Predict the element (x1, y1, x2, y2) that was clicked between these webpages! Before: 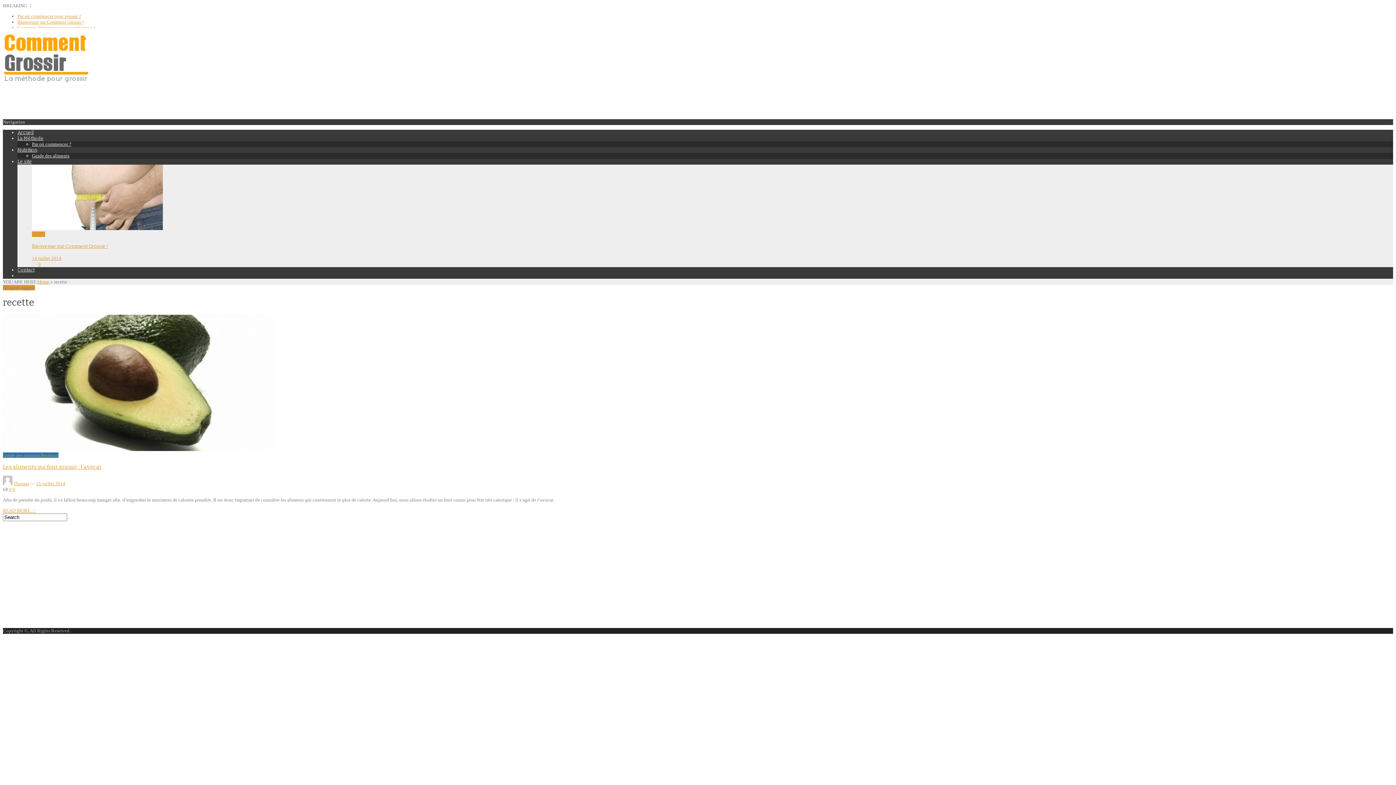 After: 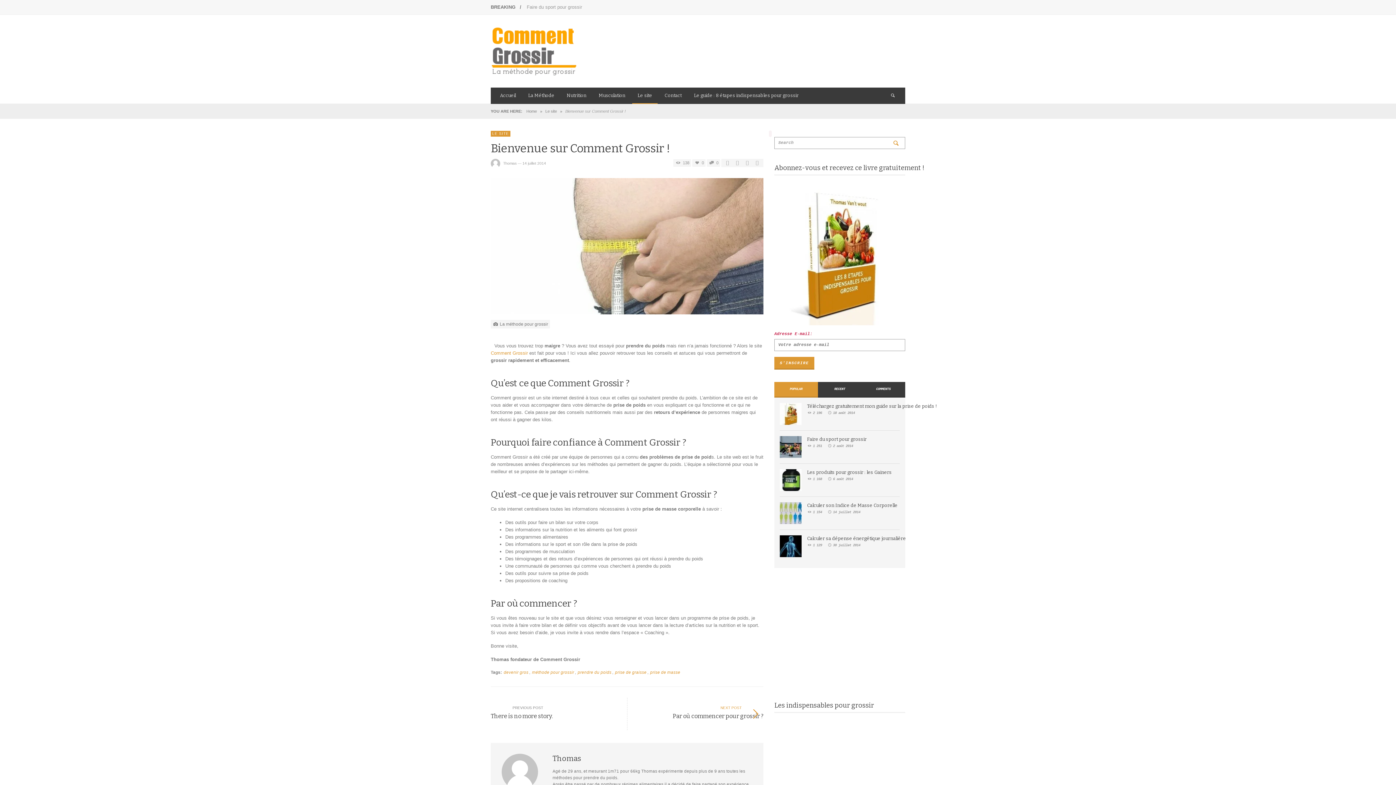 Action: bbox: (32, 255, 61, 260) label: 14 juillet 2014